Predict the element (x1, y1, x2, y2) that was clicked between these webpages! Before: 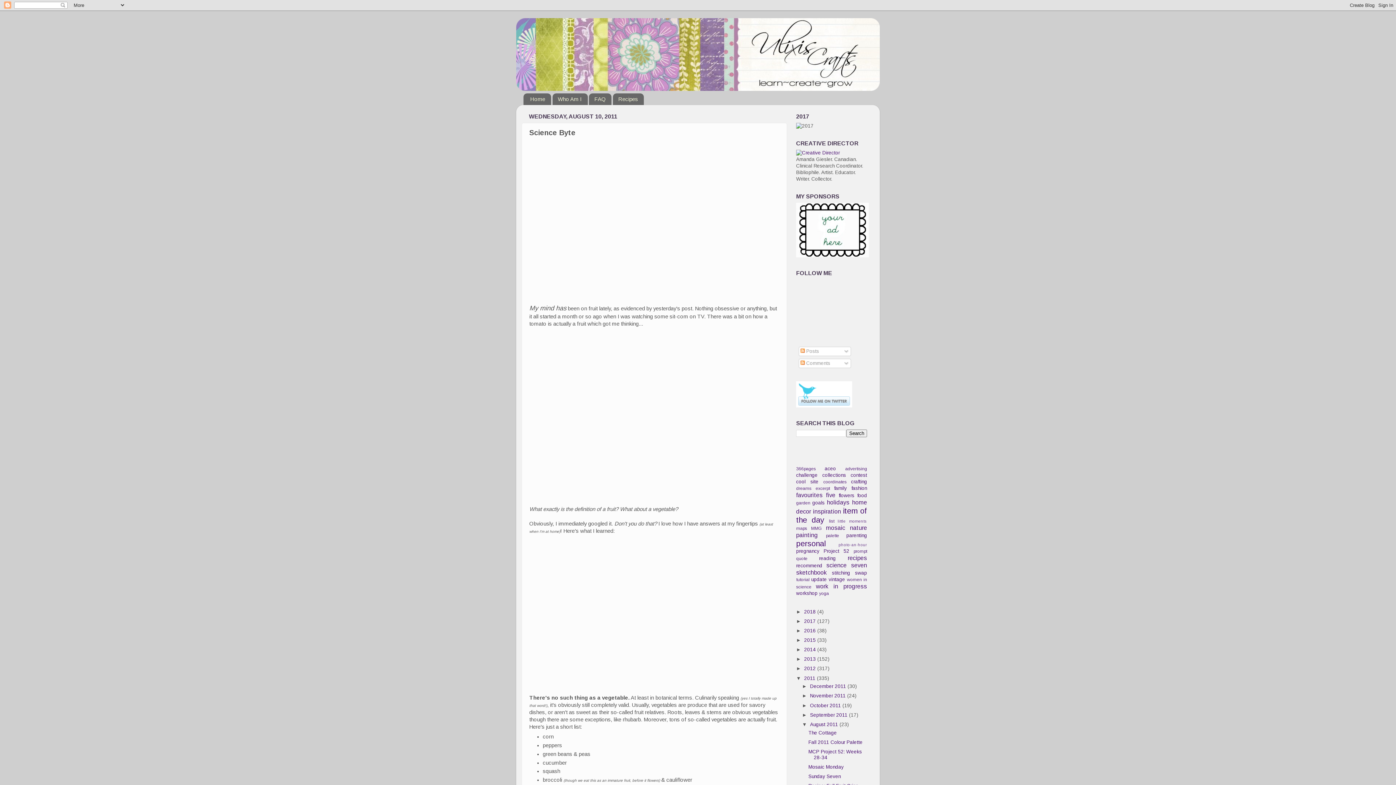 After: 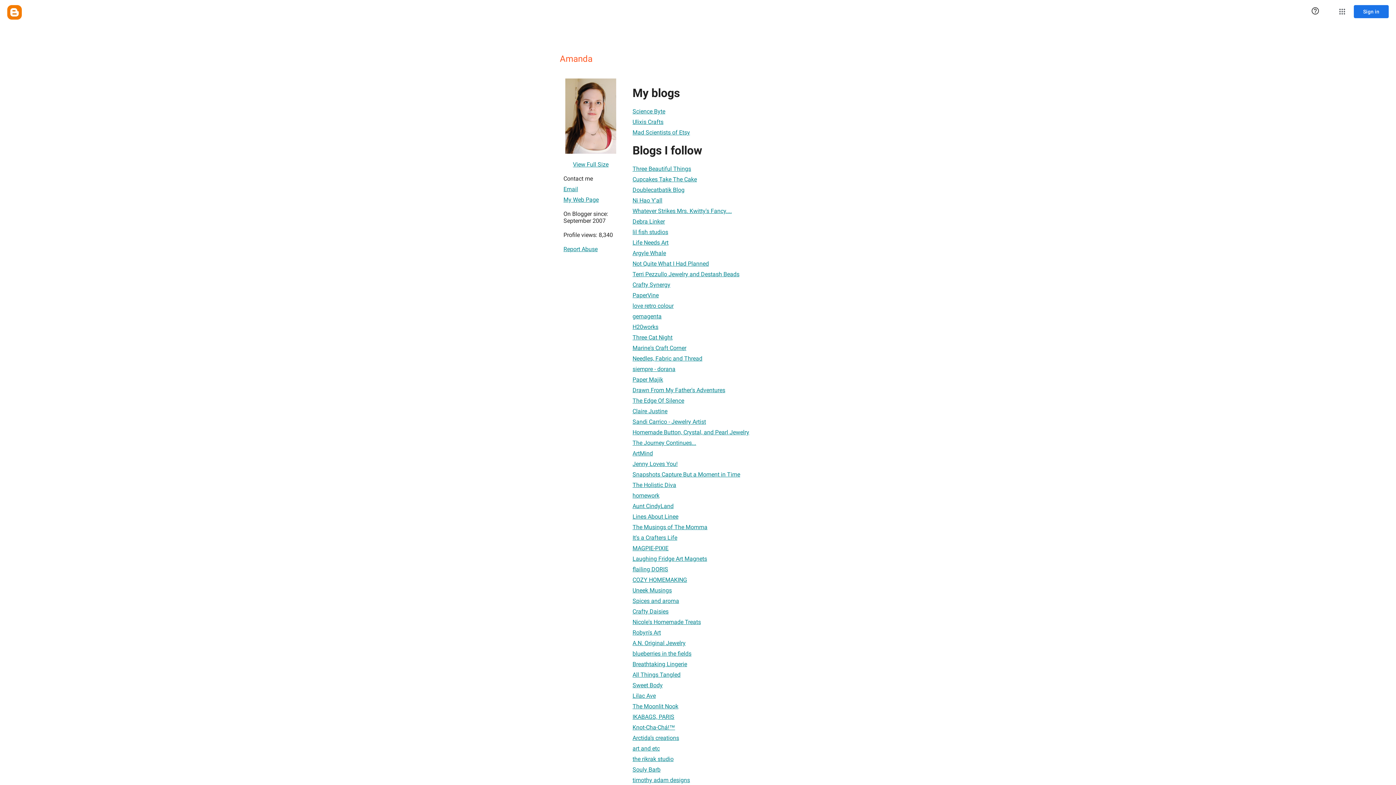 Action: bbox: (796, 150, 840, 155)